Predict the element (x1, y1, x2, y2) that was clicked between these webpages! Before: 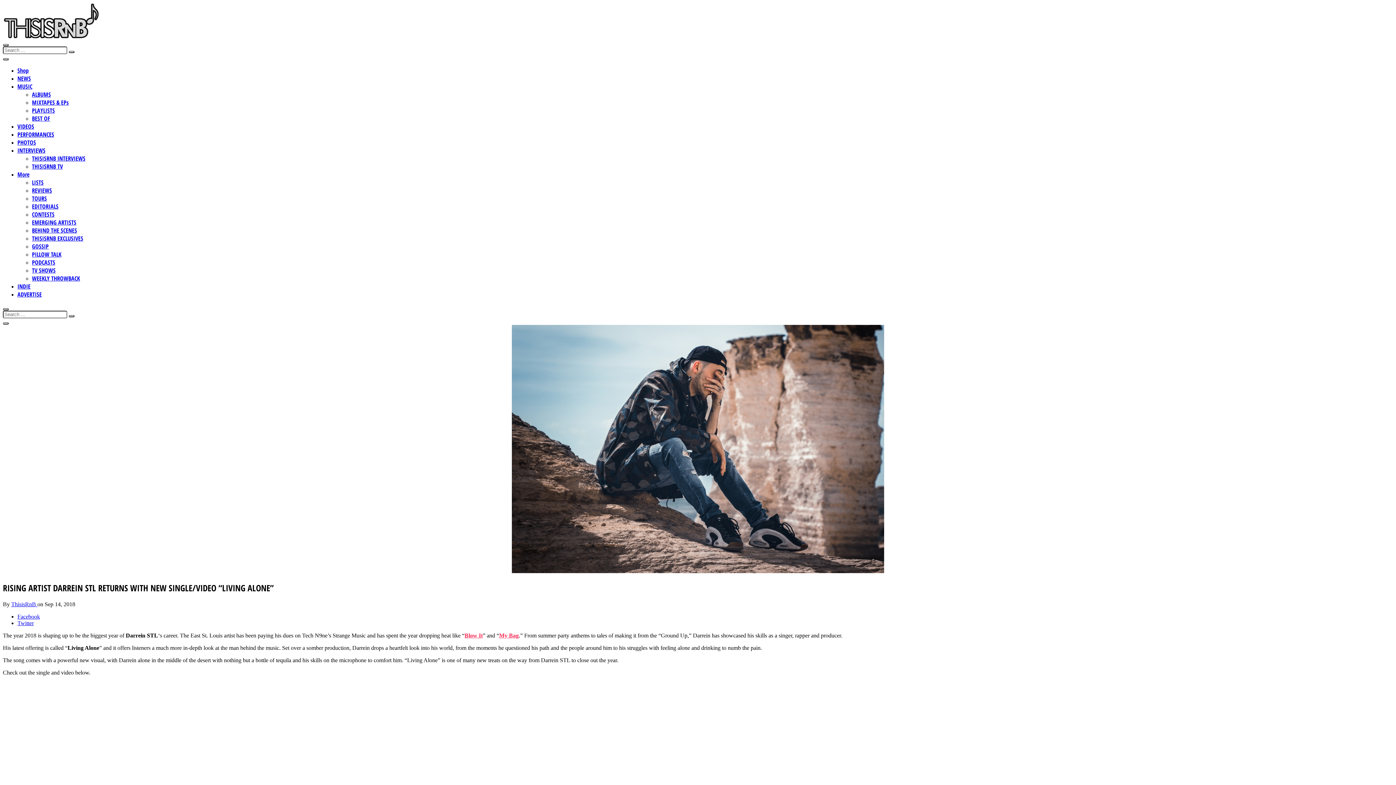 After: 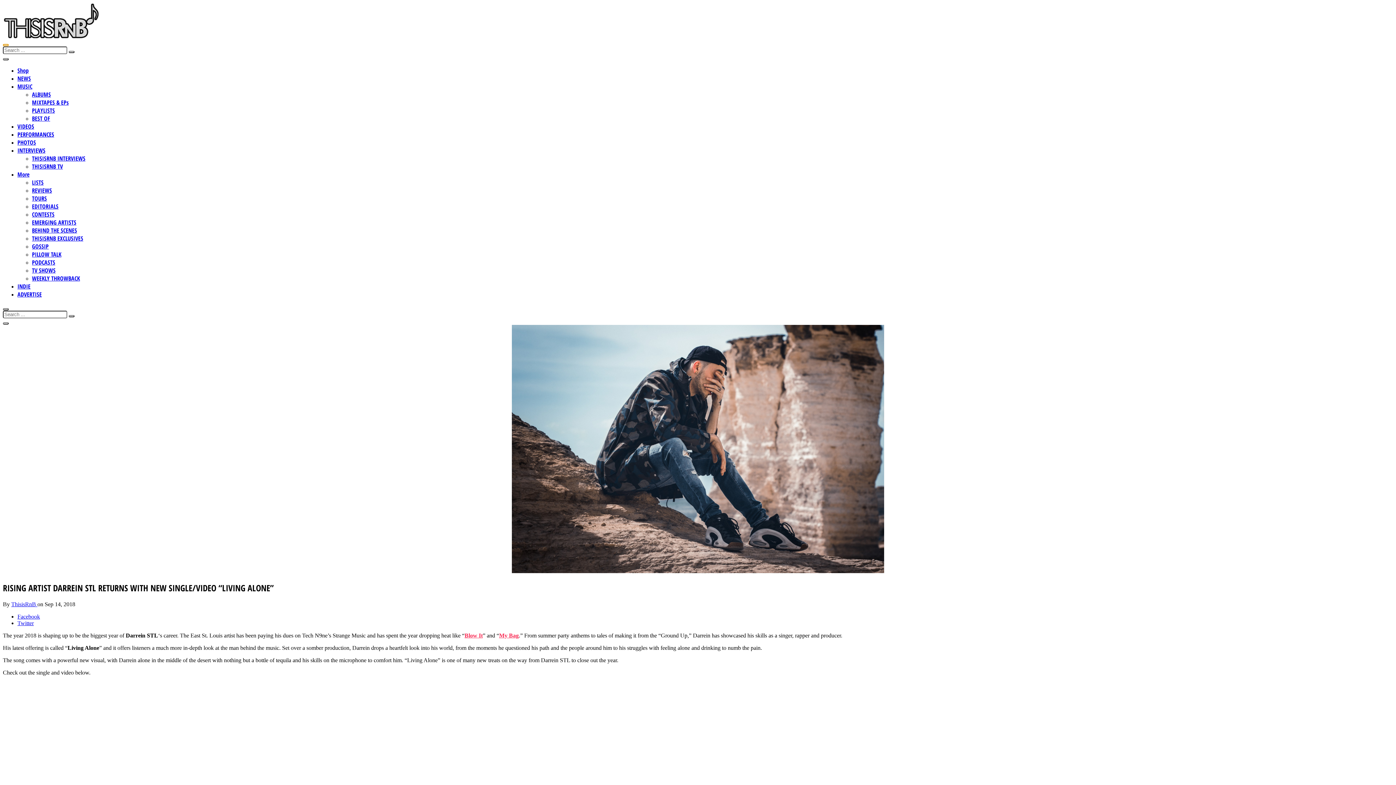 Action: bbox: (2, 44, 8, 46)